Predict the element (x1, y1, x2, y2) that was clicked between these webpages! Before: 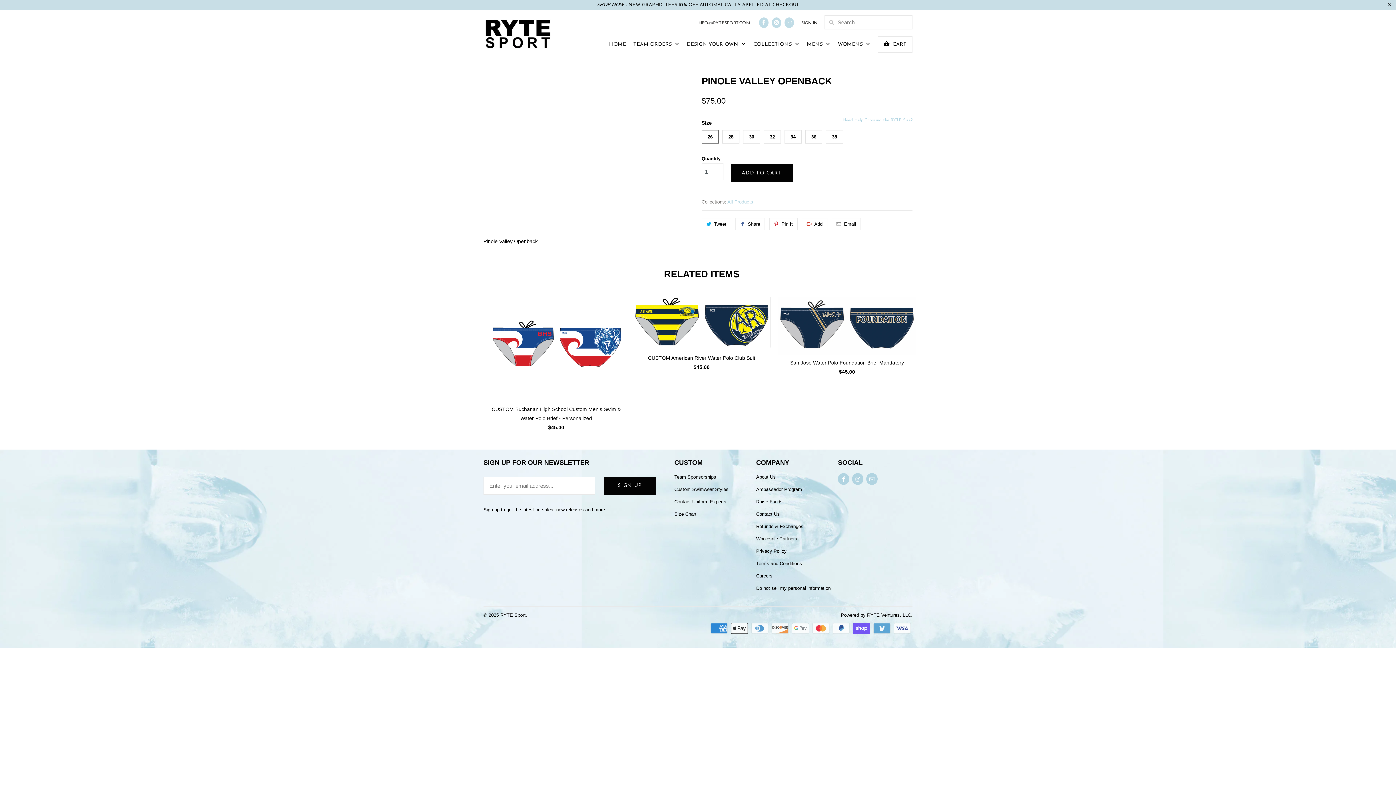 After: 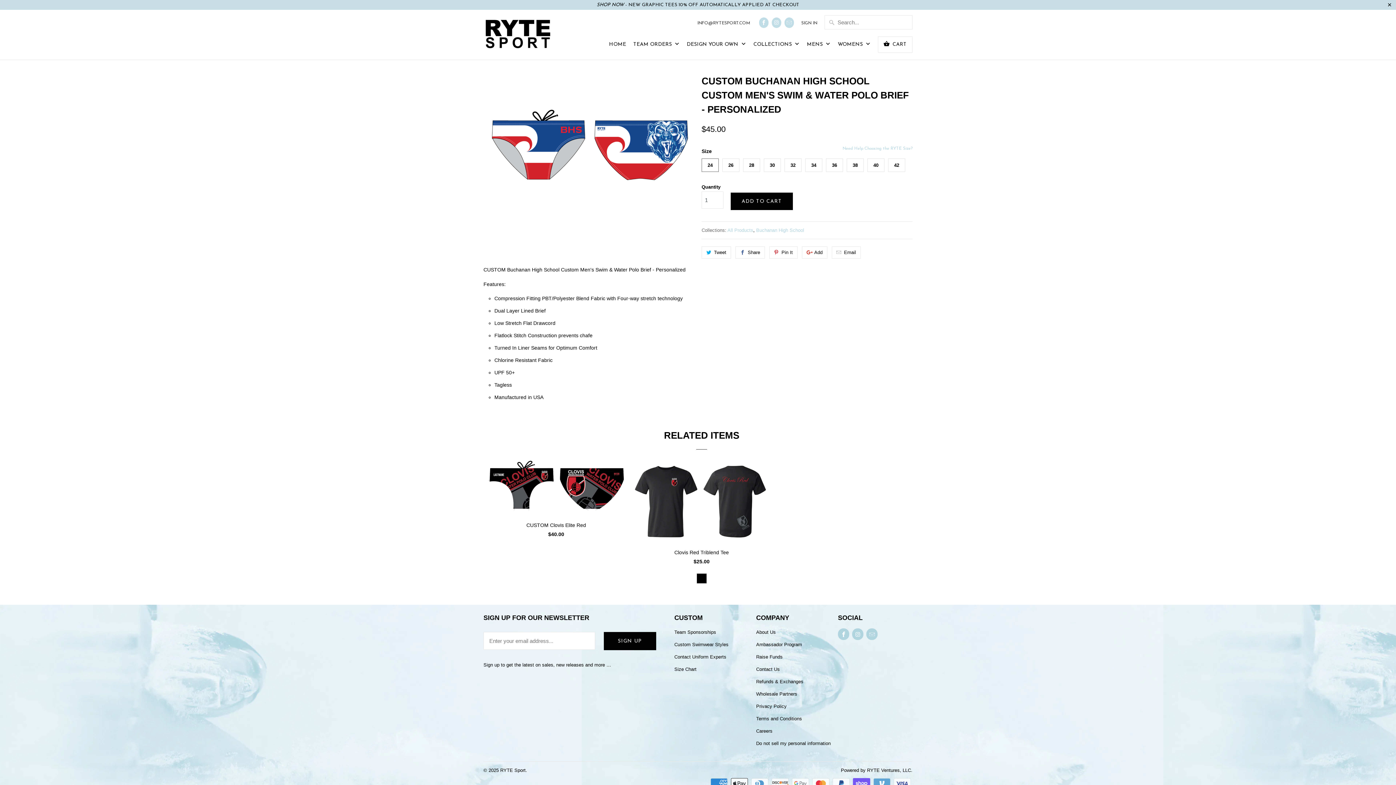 Action: bbox: (487, 297, 625, 434) label: CUSTOM Buchanan High School Custom Men's Swim & Water Polo Brief - Personalized
$45.00